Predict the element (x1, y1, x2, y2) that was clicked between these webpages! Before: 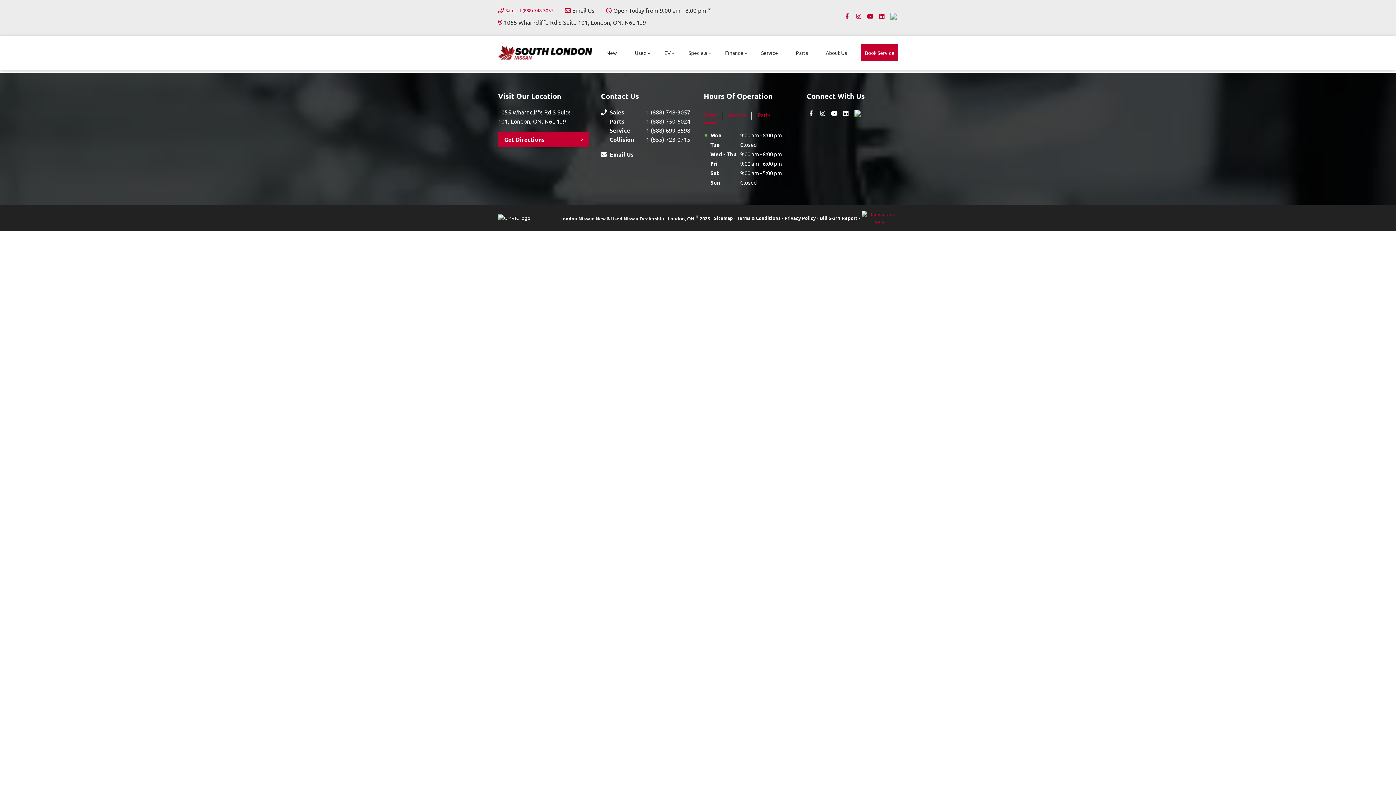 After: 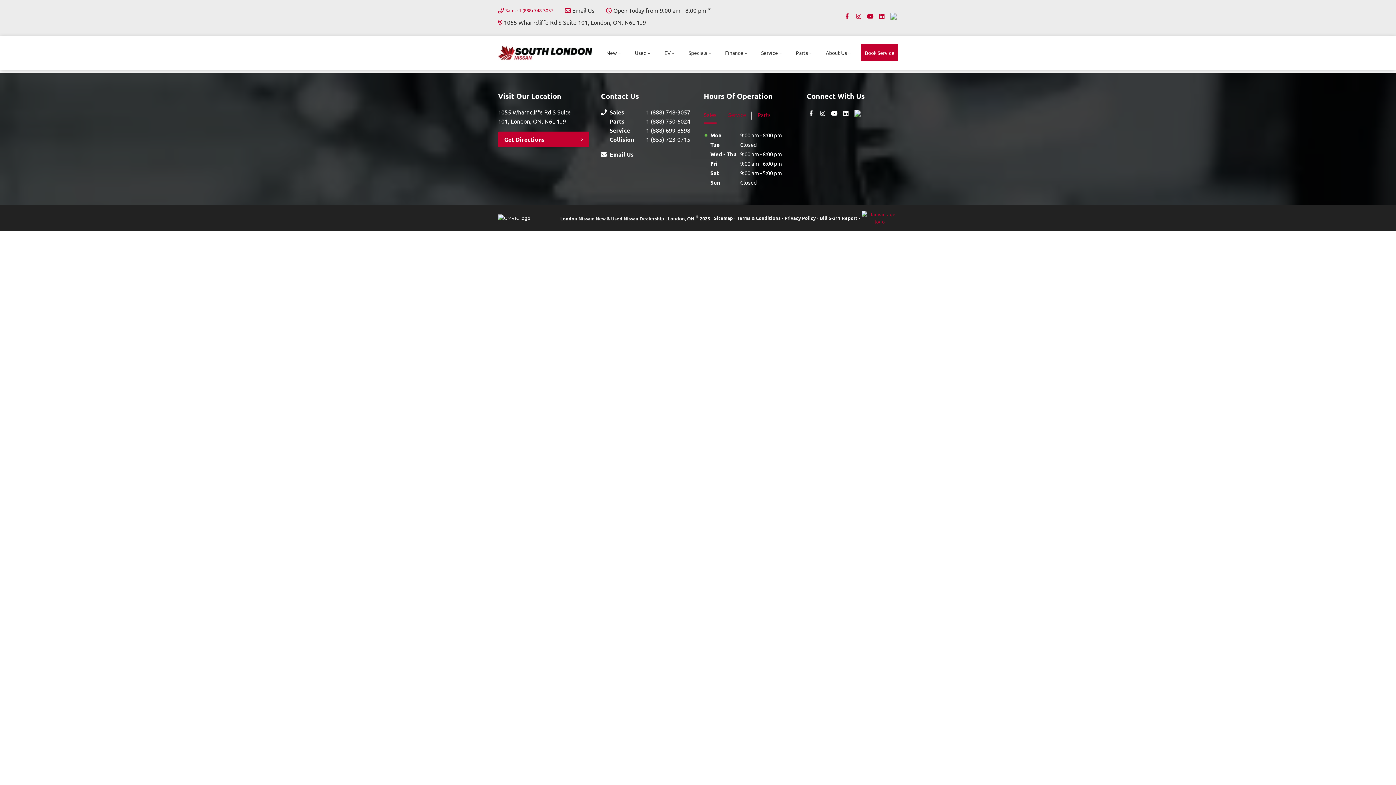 Action: label: Service bbox: (728, 107, 746, 123)